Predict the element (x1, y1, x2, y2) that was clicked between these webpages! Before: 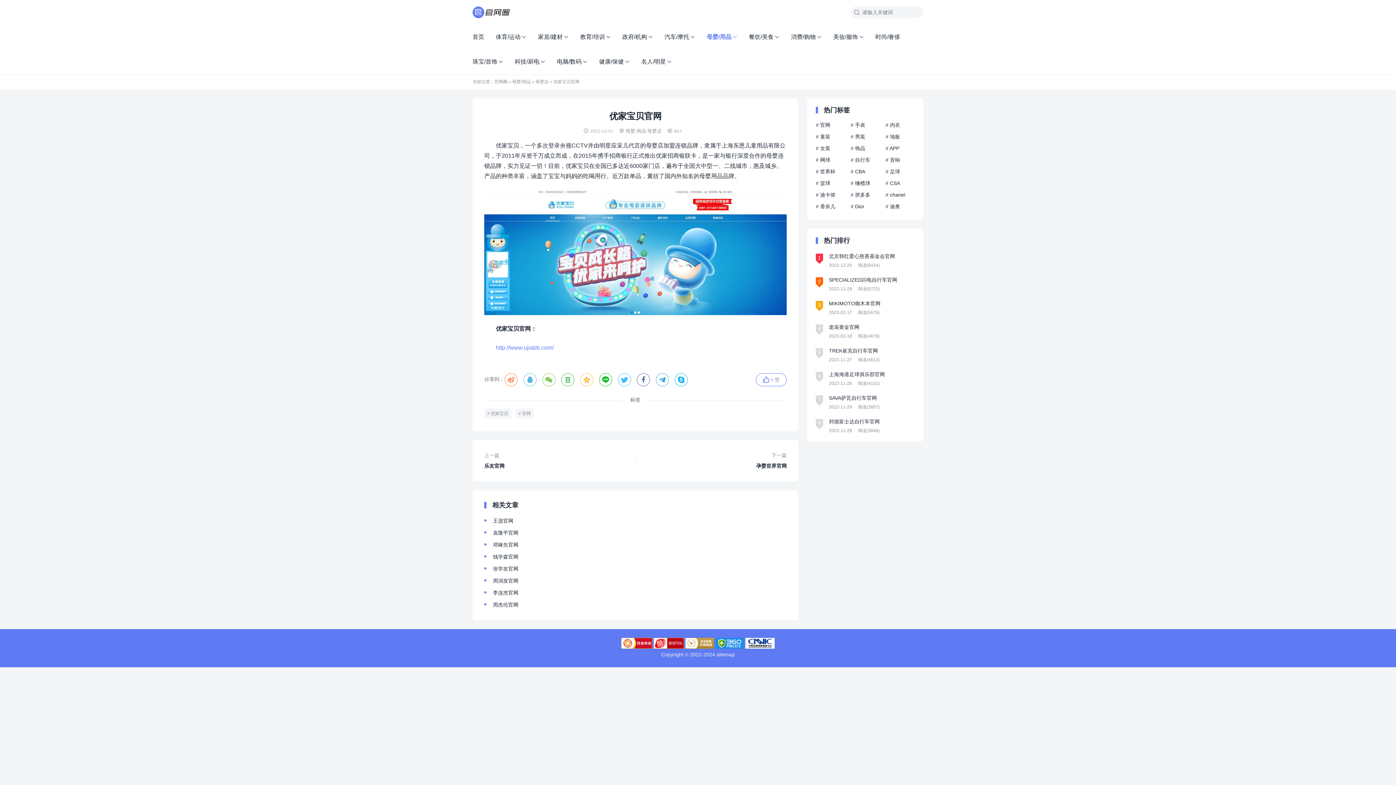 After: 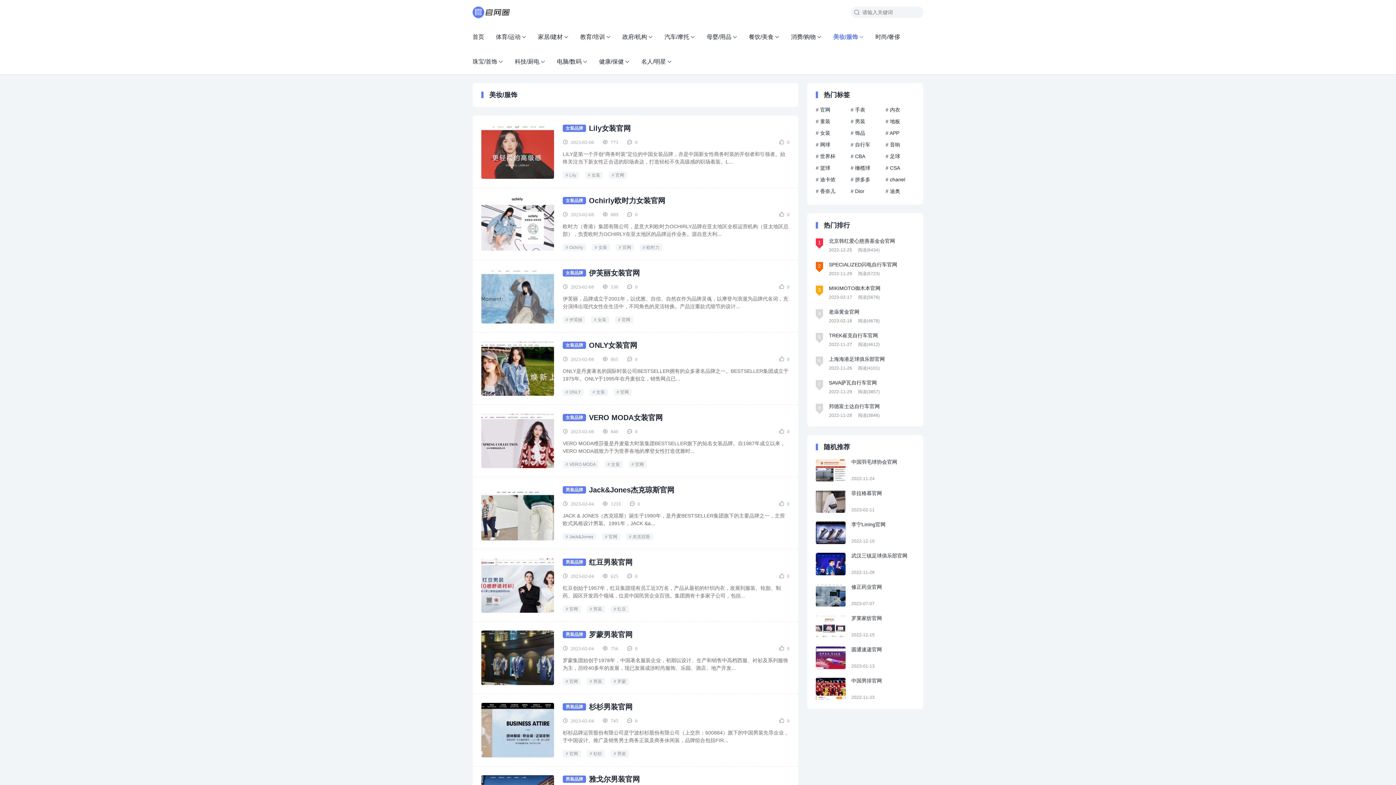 Action: label: 美妆/服饰 bbox: (833, 24, 858, 49)